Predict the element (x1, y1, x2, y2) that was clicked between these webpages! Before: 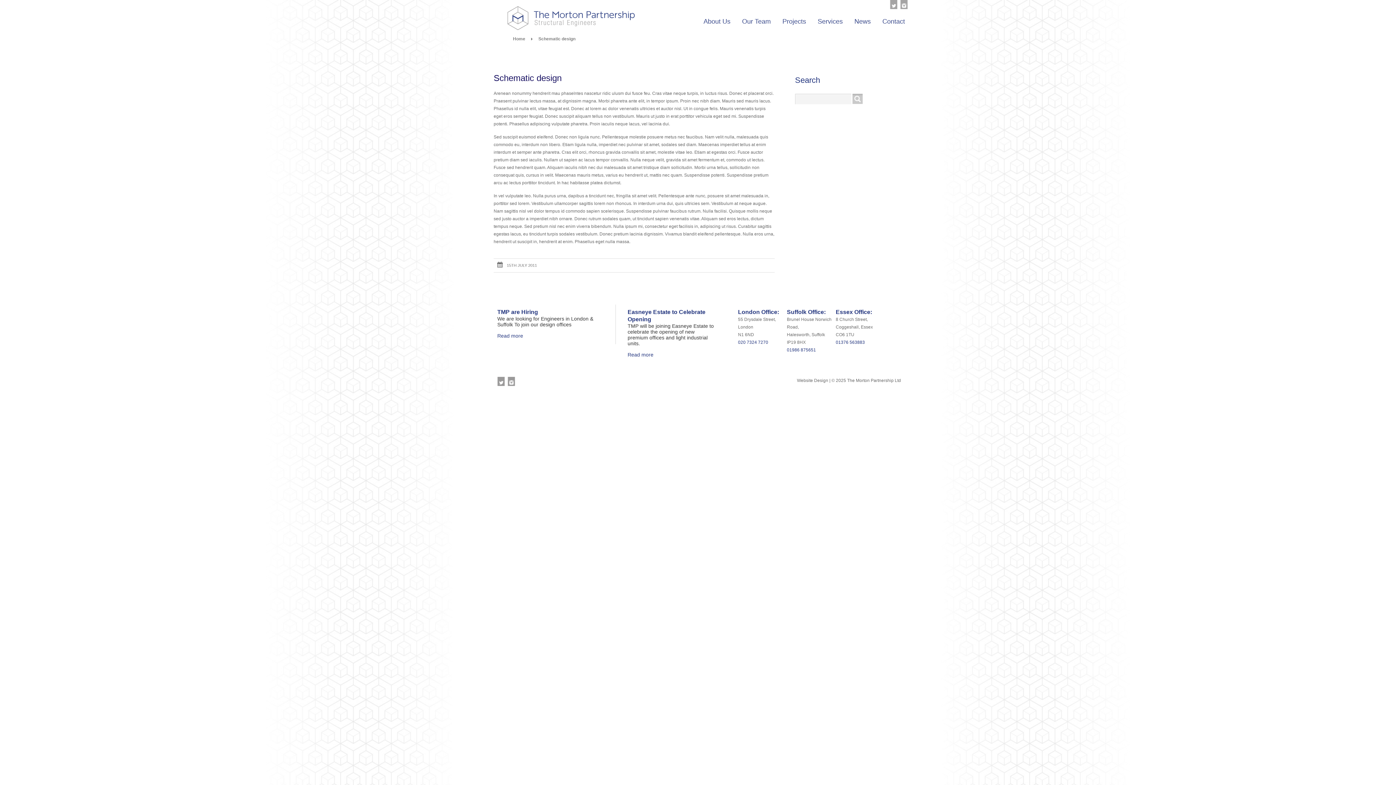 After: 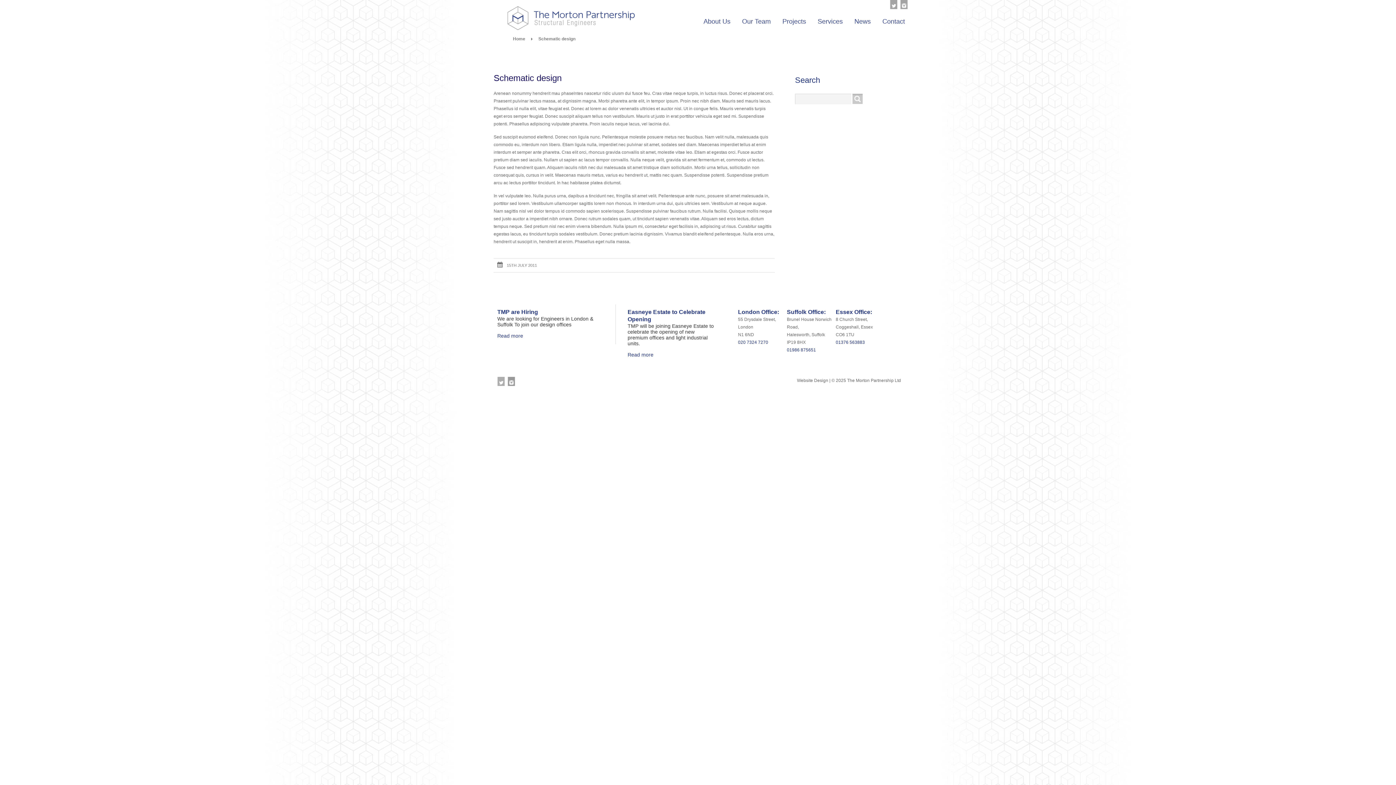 Action: bbox: (497, 377, 505, 388)